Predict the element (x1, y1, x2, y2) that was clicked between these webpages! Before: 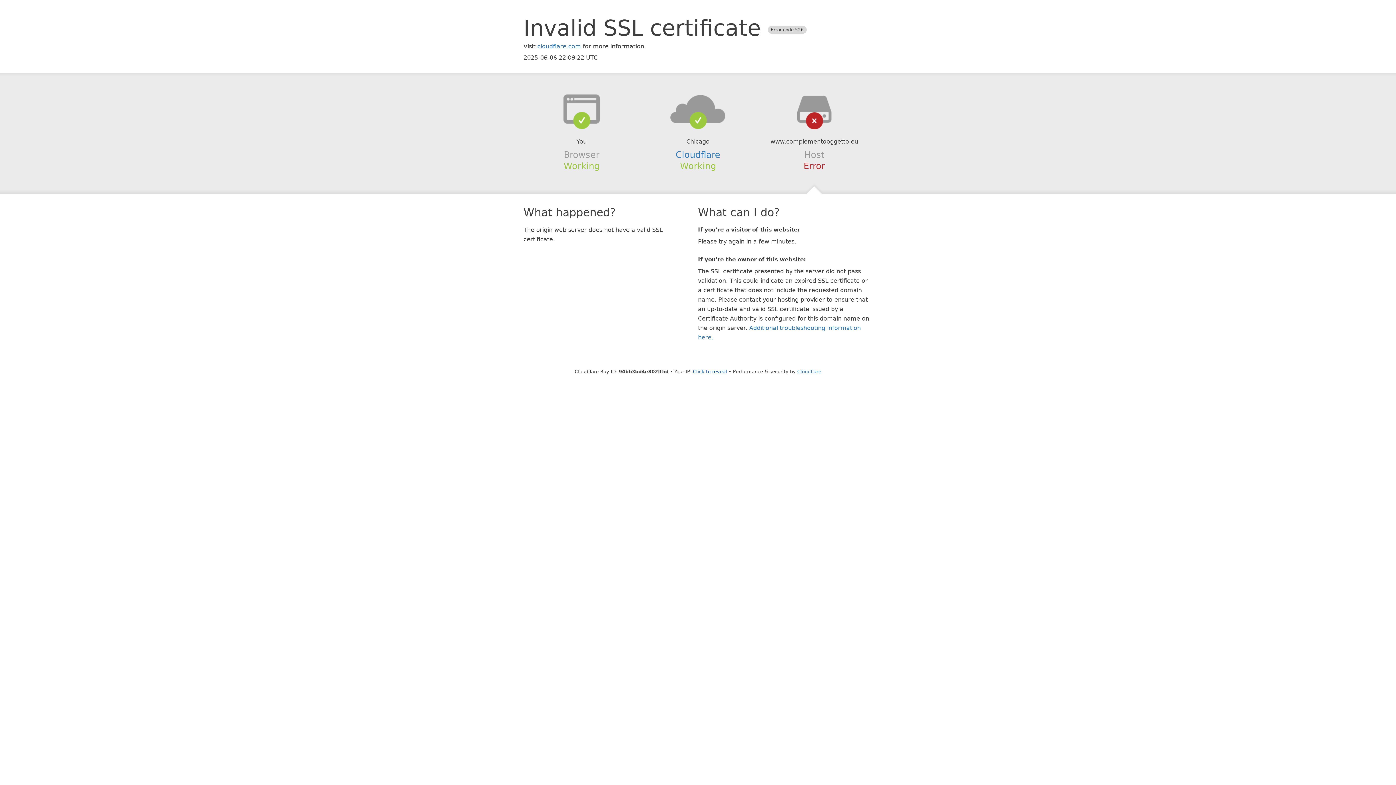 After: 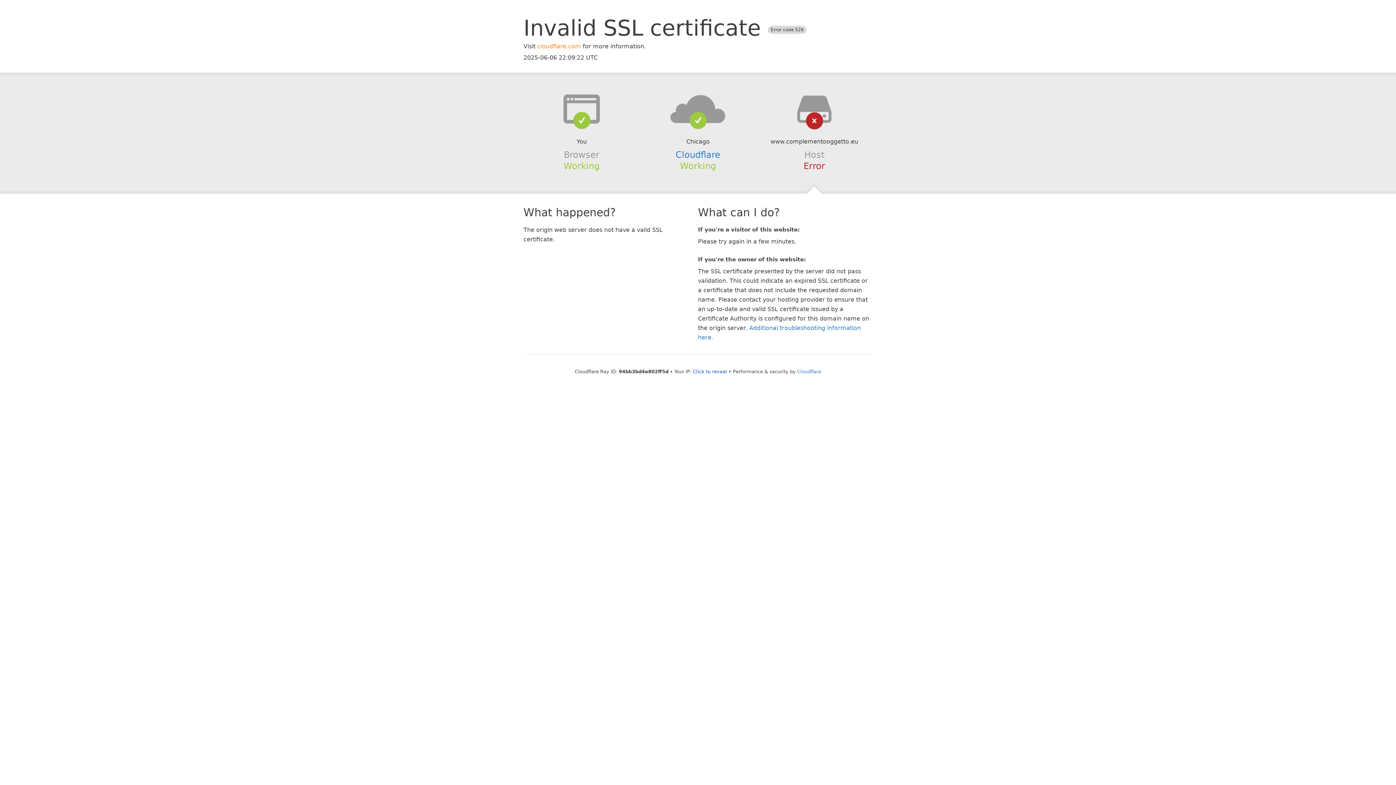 Action: bbox: (537, 42, 581, 49) label: cloudflare.com